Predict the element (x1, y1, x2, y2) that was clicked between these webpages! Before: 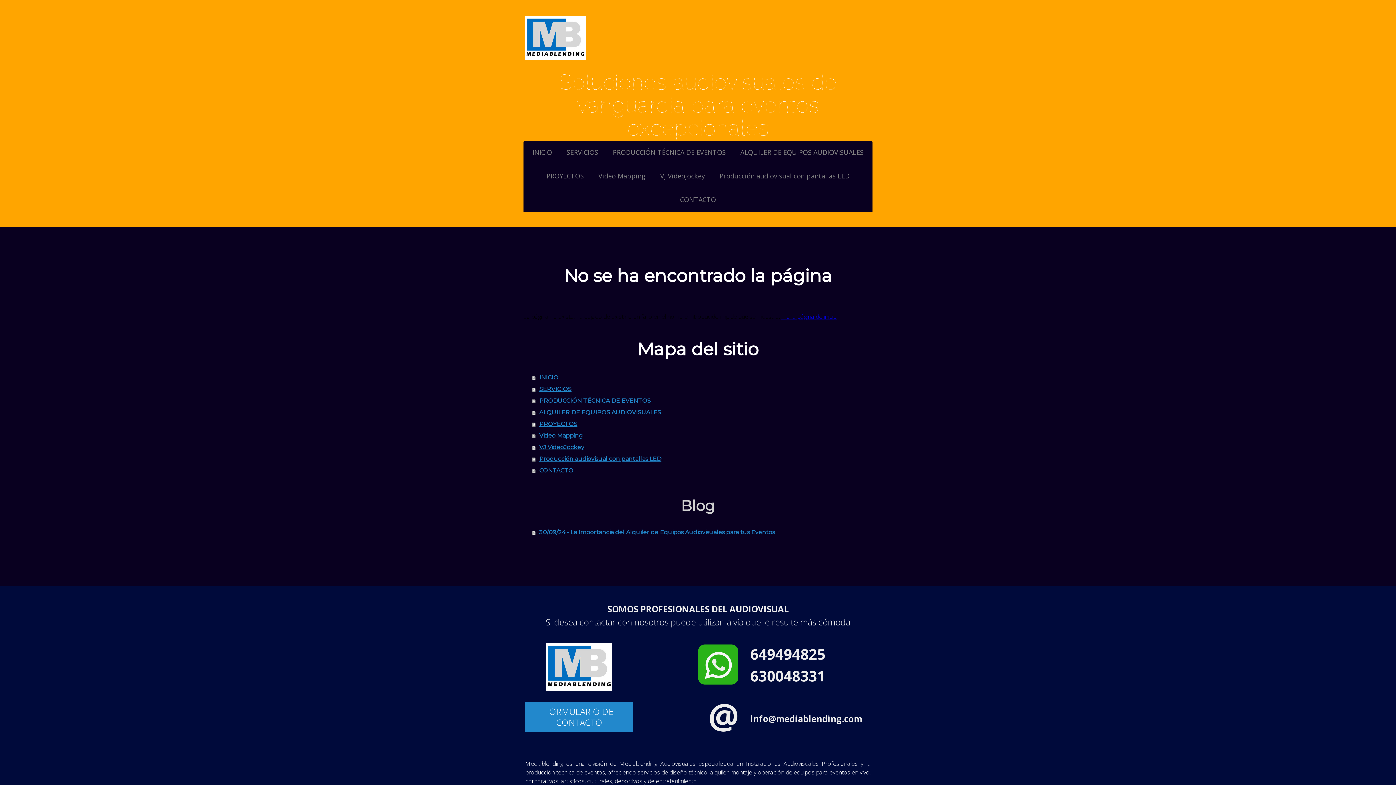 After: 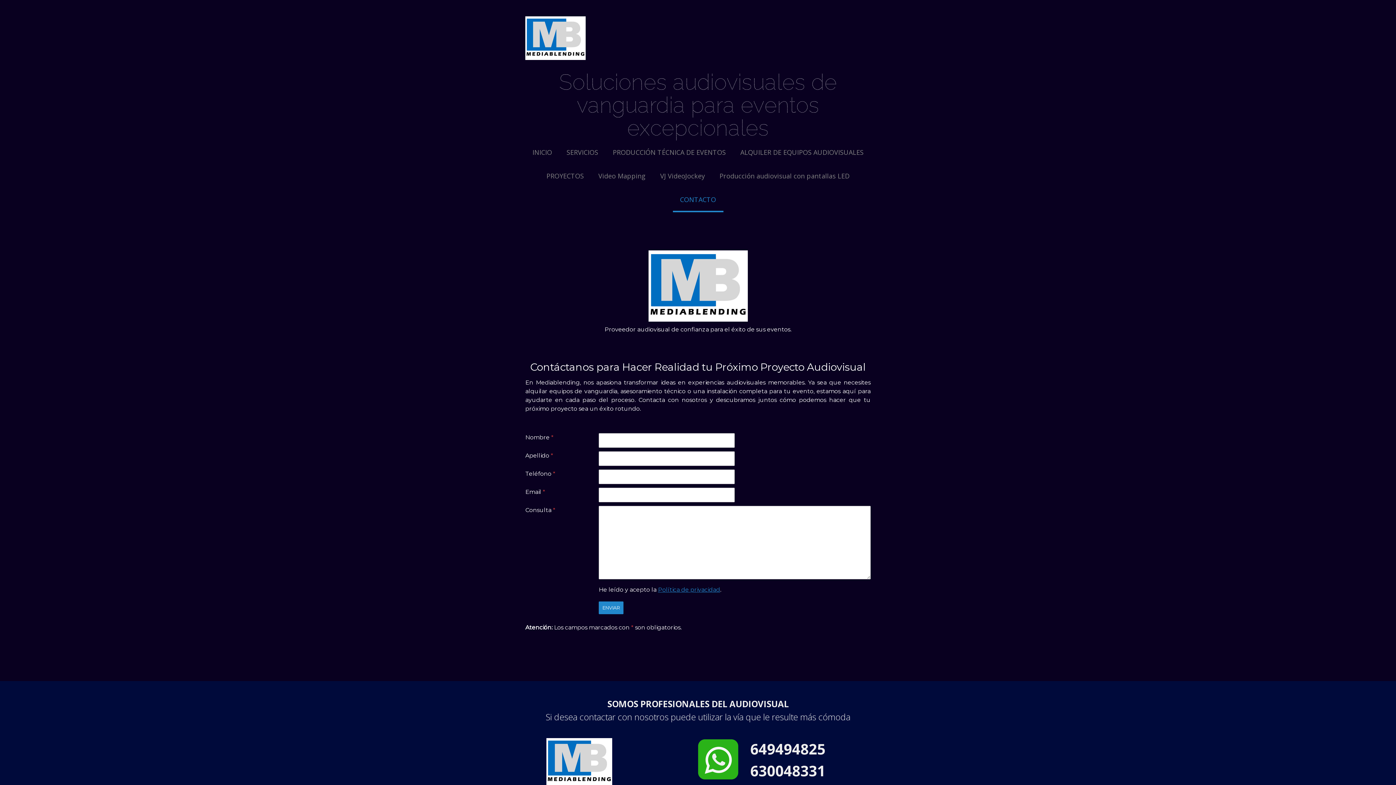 Action: bbox: (546, 644, 612, 652)